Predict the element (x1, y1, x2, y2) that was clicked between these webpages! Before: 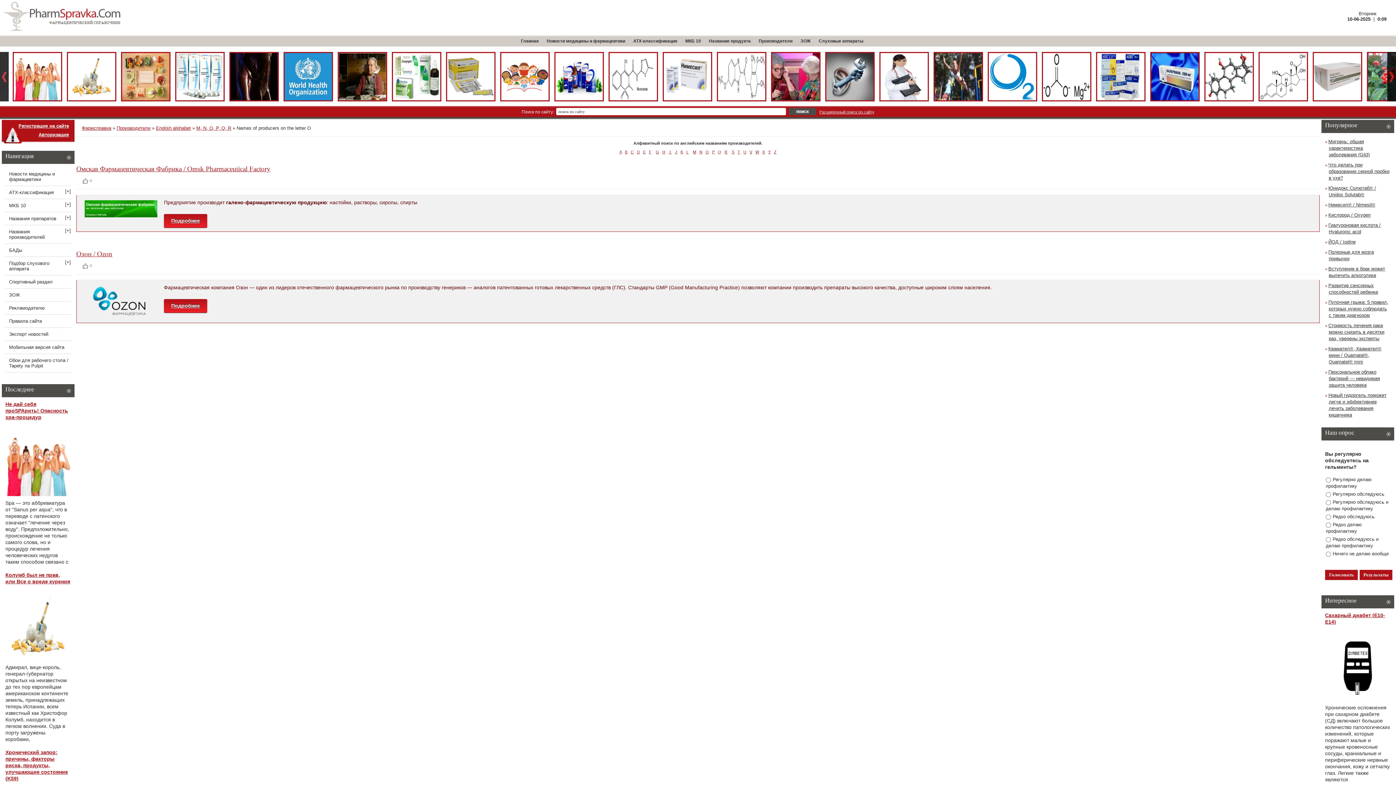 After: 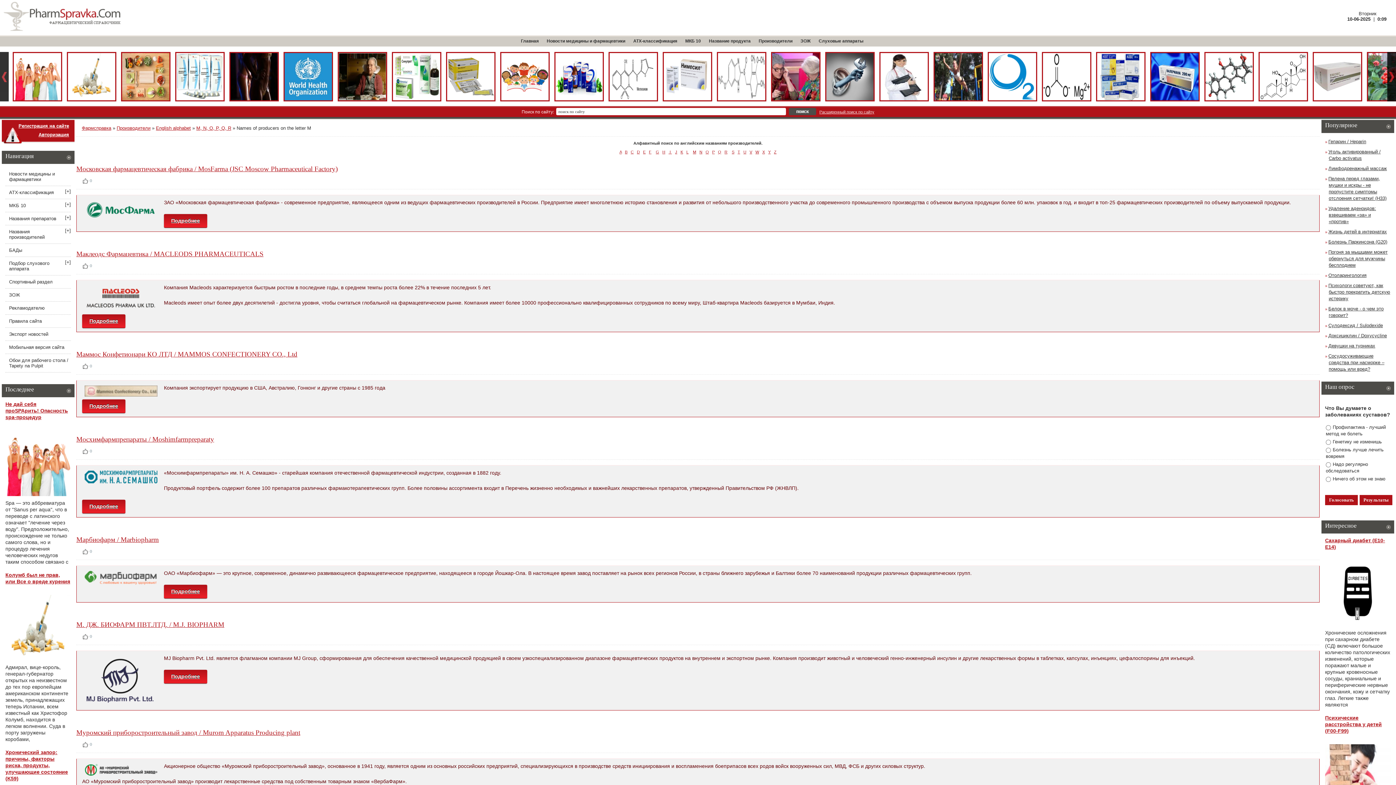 Action: bbox: (693, 149, 696, 154) label: M